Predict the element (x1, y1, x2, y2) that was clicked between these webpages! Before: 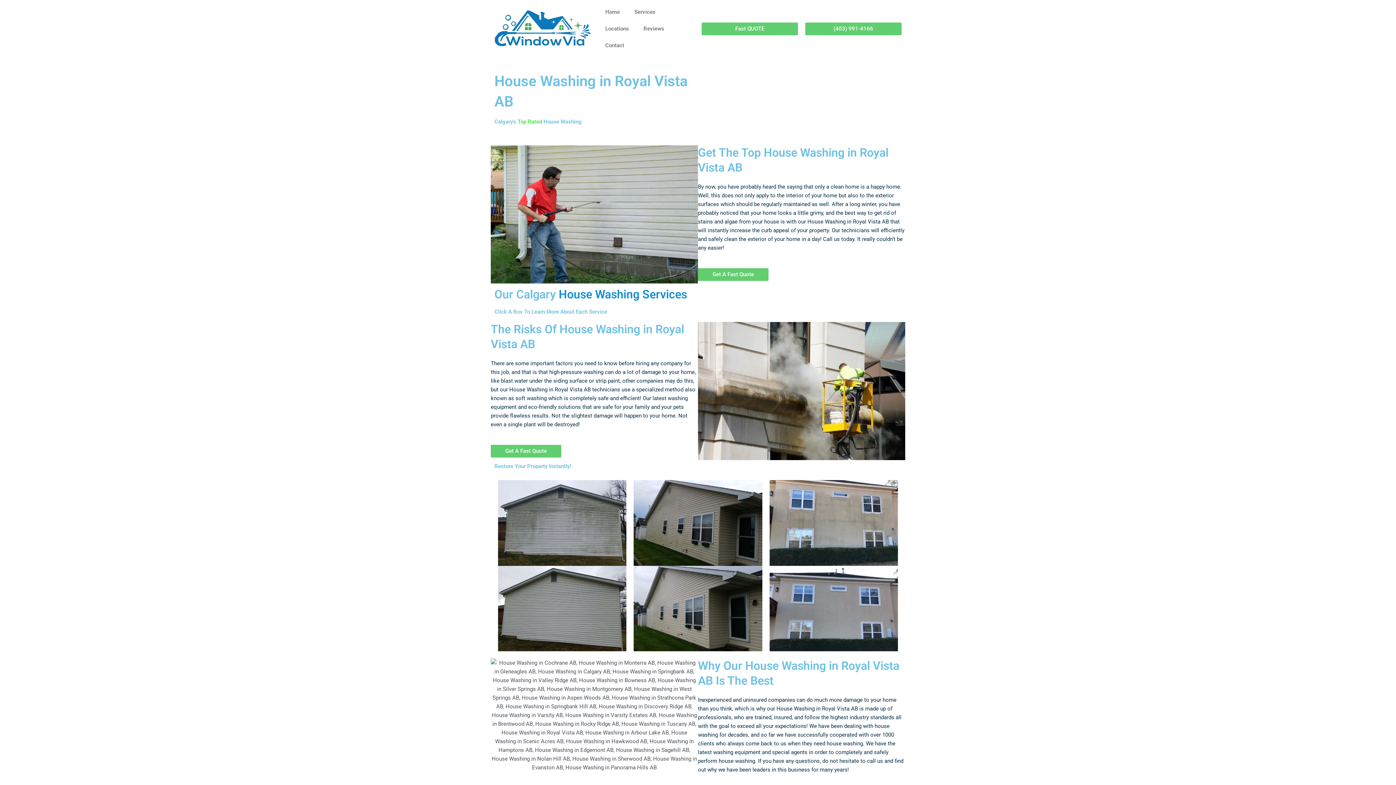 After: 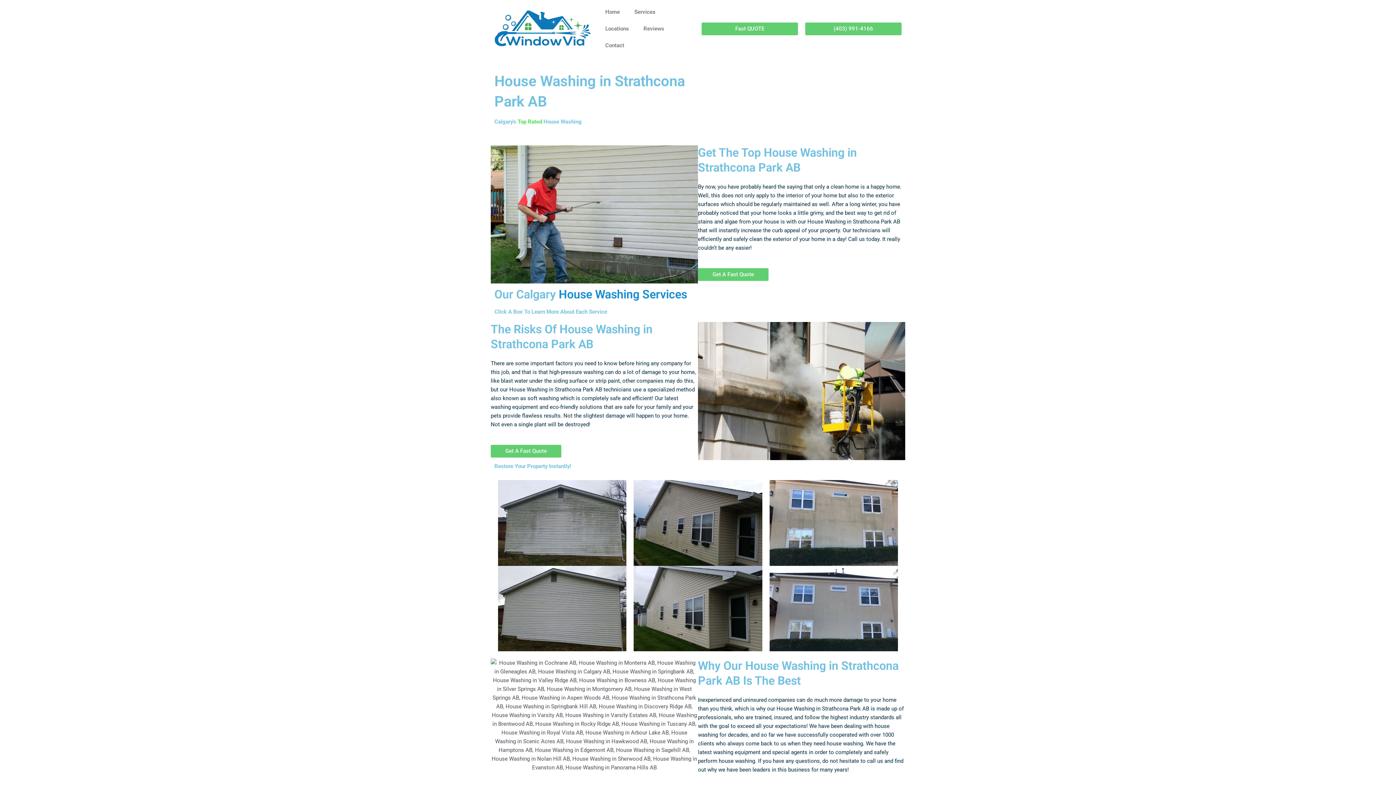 Action: bbox: (583, 369, 603, 375) label: washing